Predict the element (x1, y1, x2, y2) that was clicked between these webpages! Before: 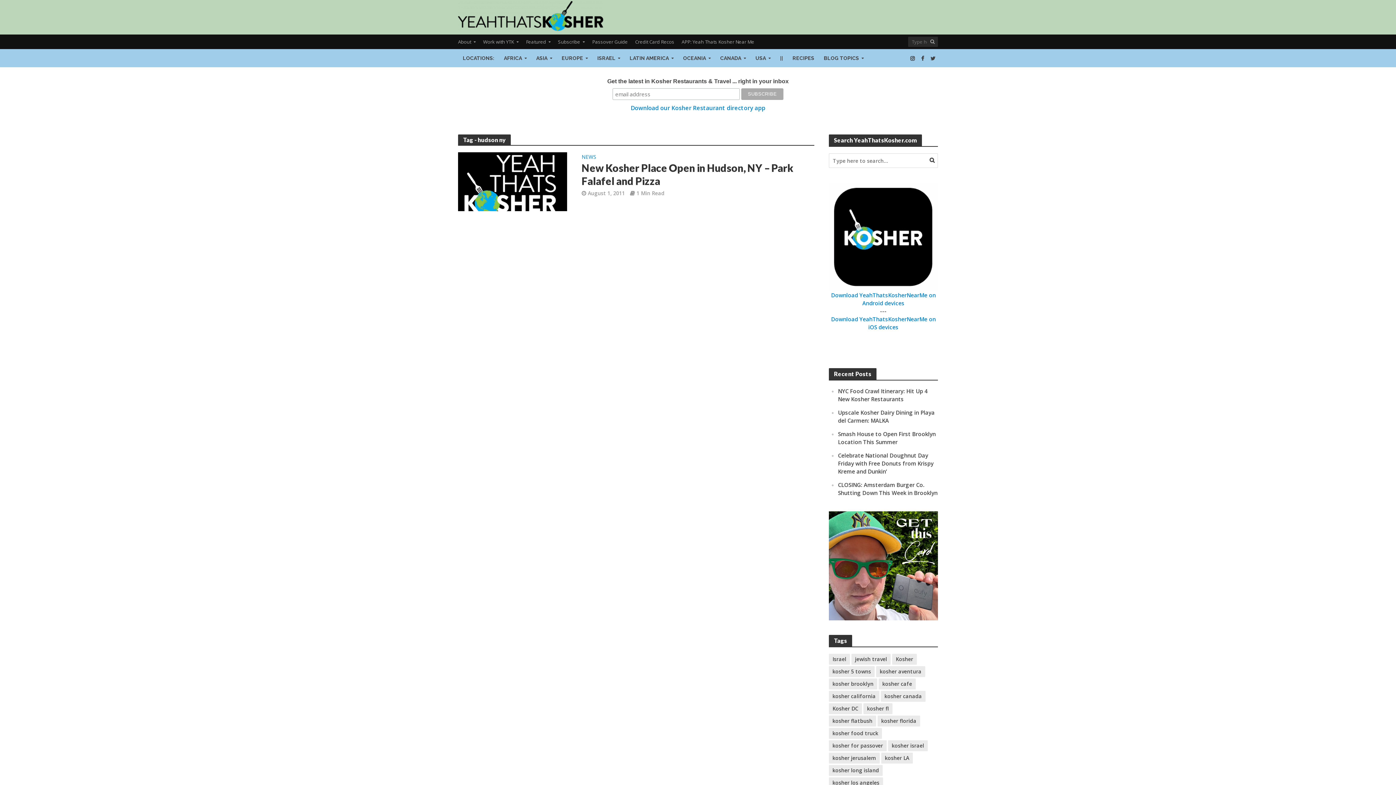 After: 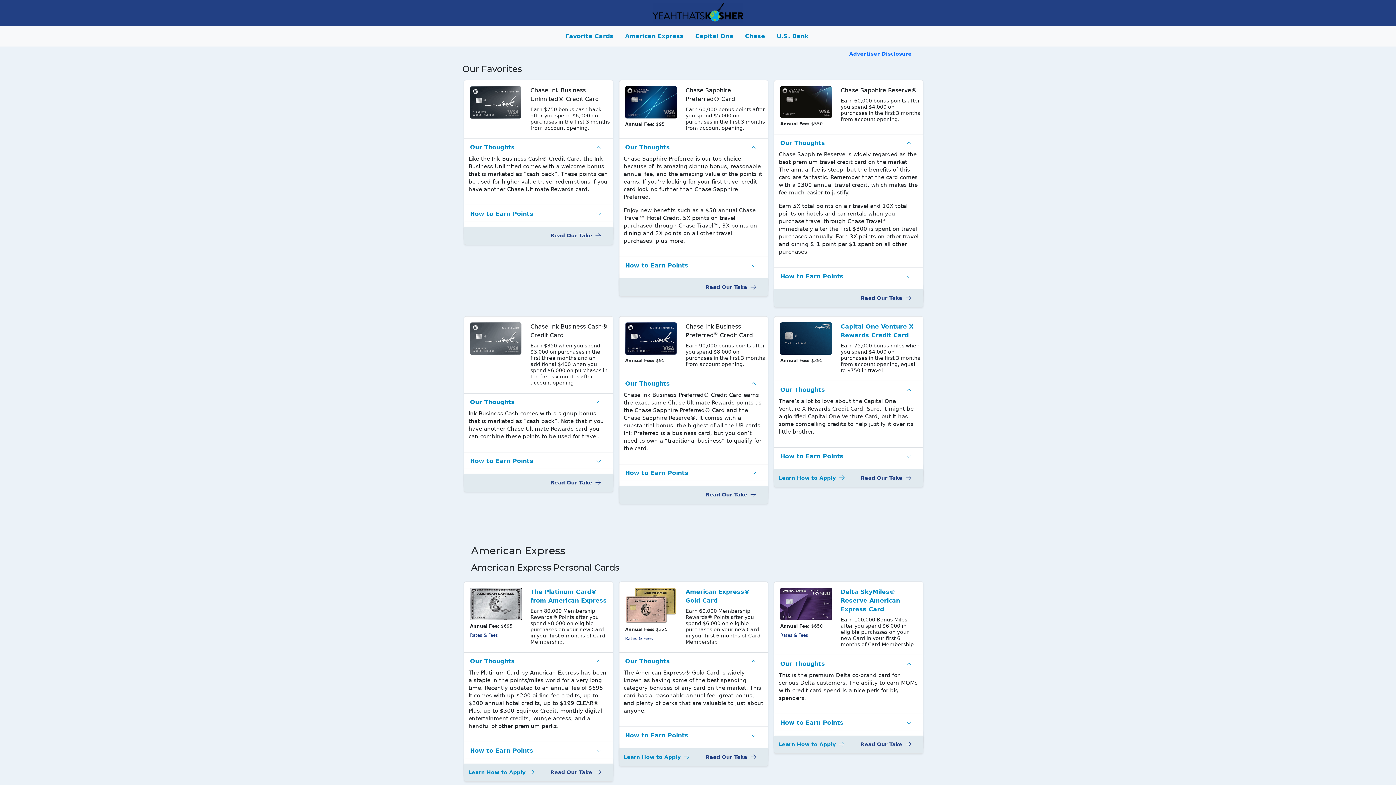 Action: bbox: (631, 34, 678, 49) label: Credit Card Recos